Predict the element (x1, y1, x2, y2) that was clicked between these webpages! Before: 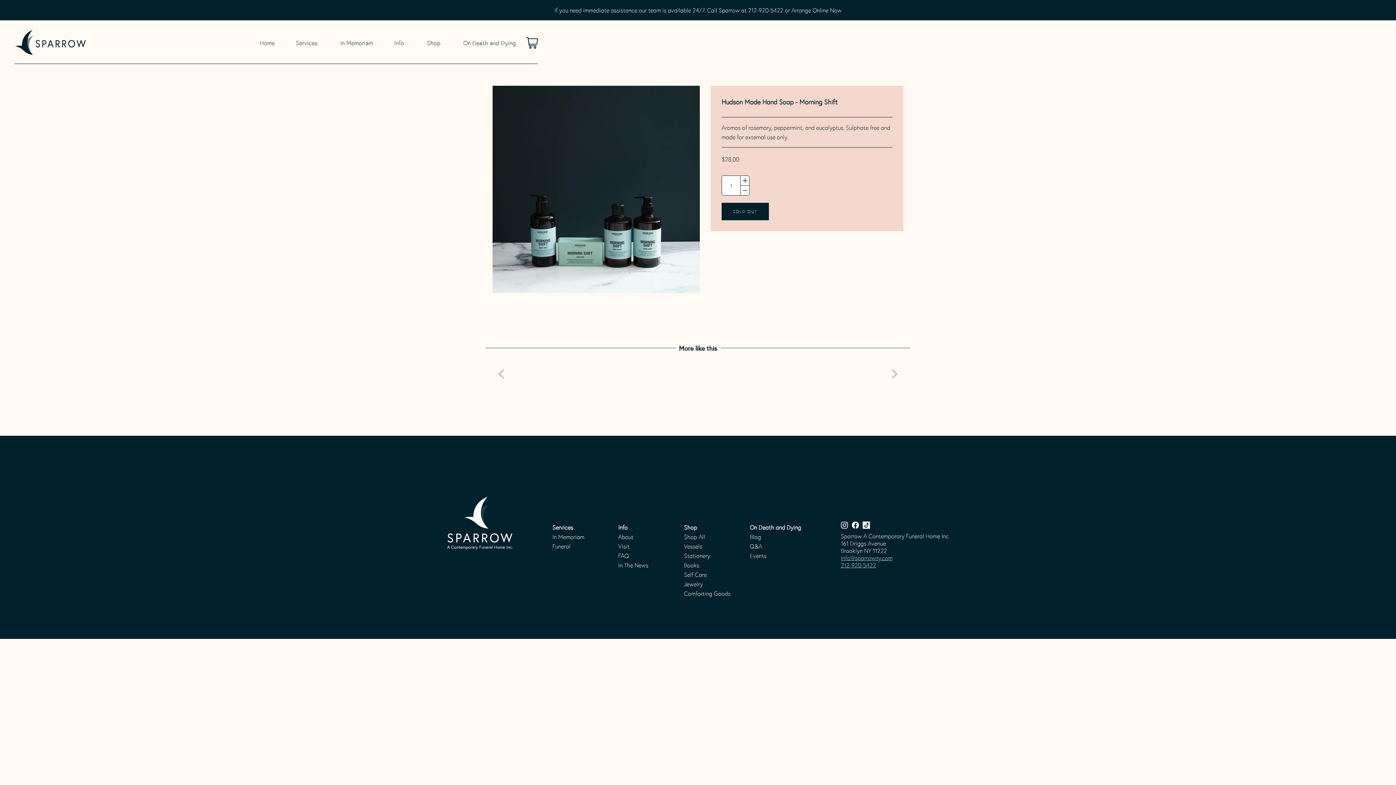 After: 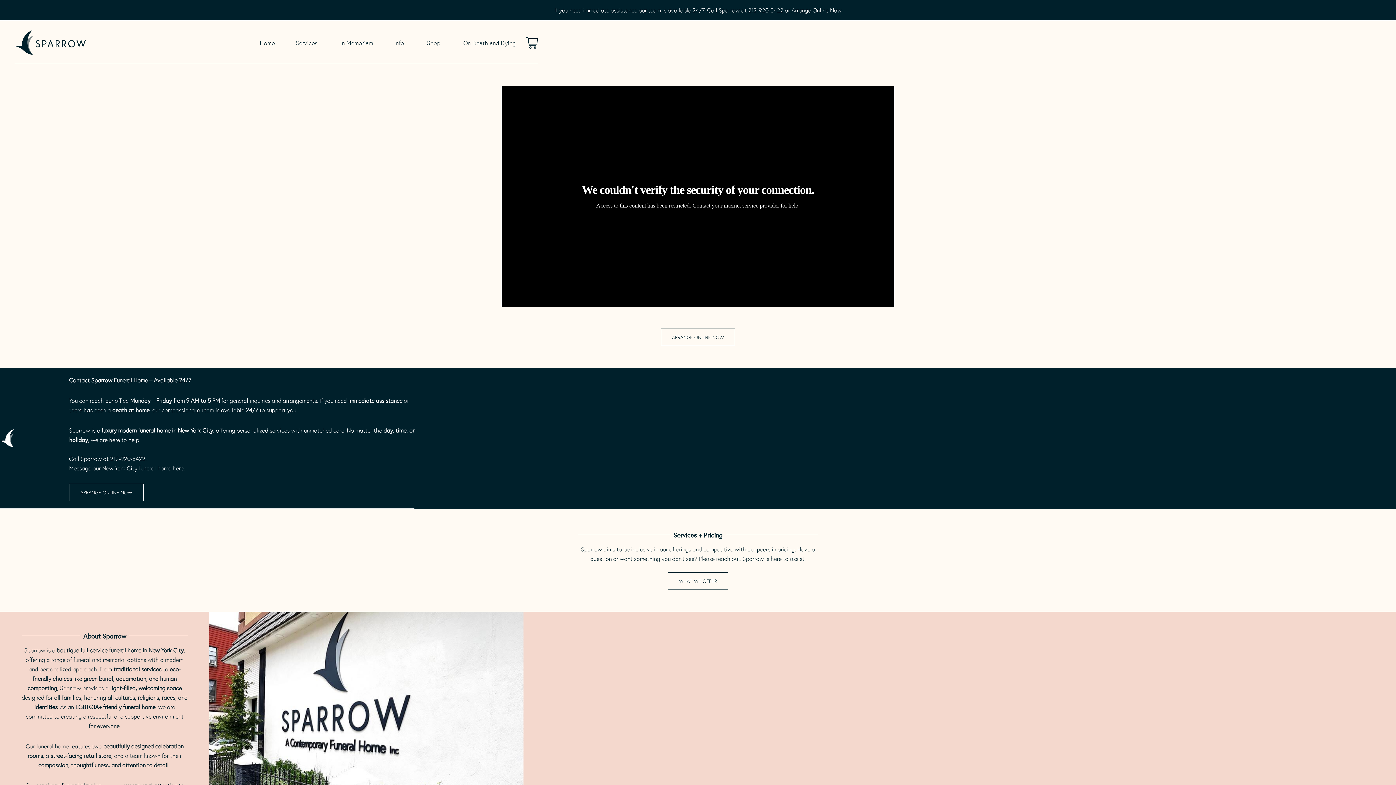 Action: label: Home bbox: (259, 38, 274, 45)